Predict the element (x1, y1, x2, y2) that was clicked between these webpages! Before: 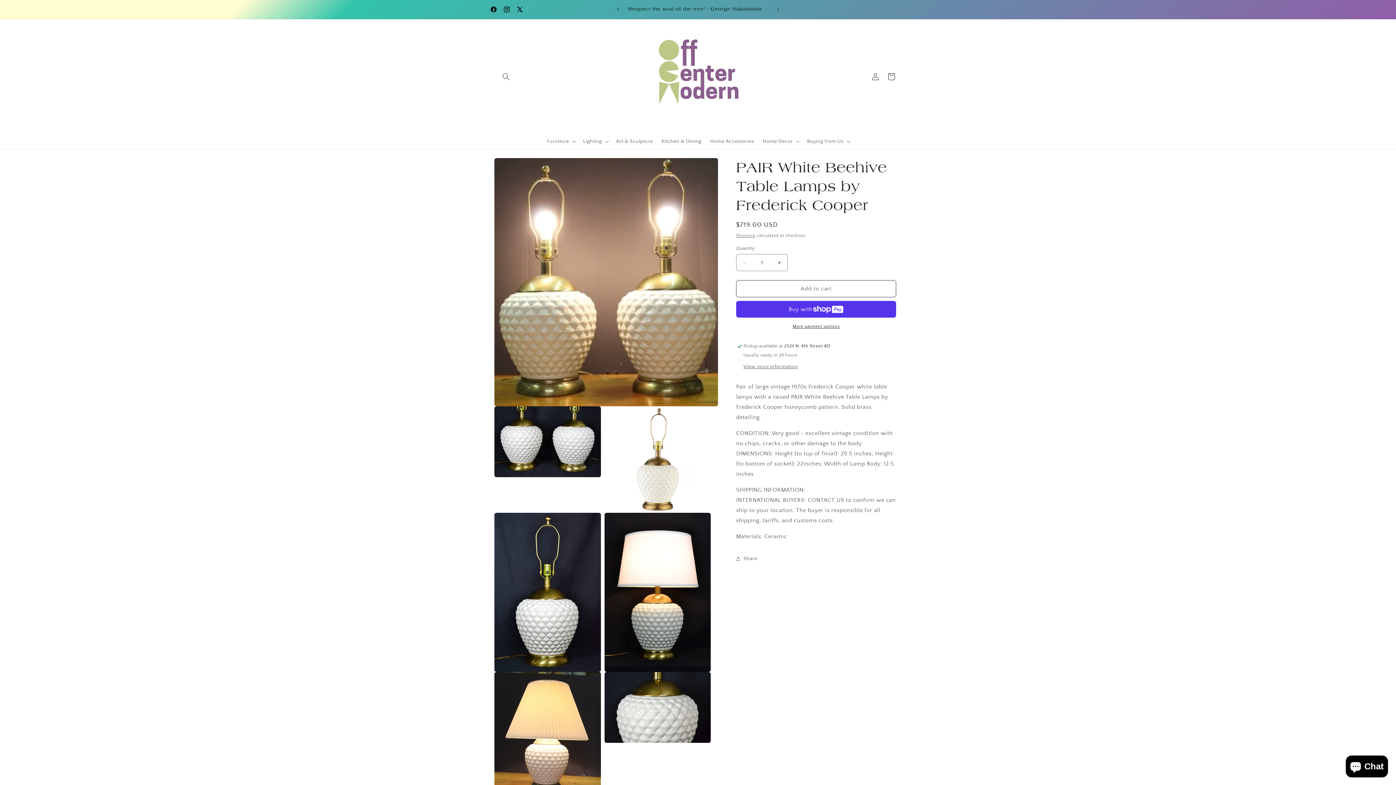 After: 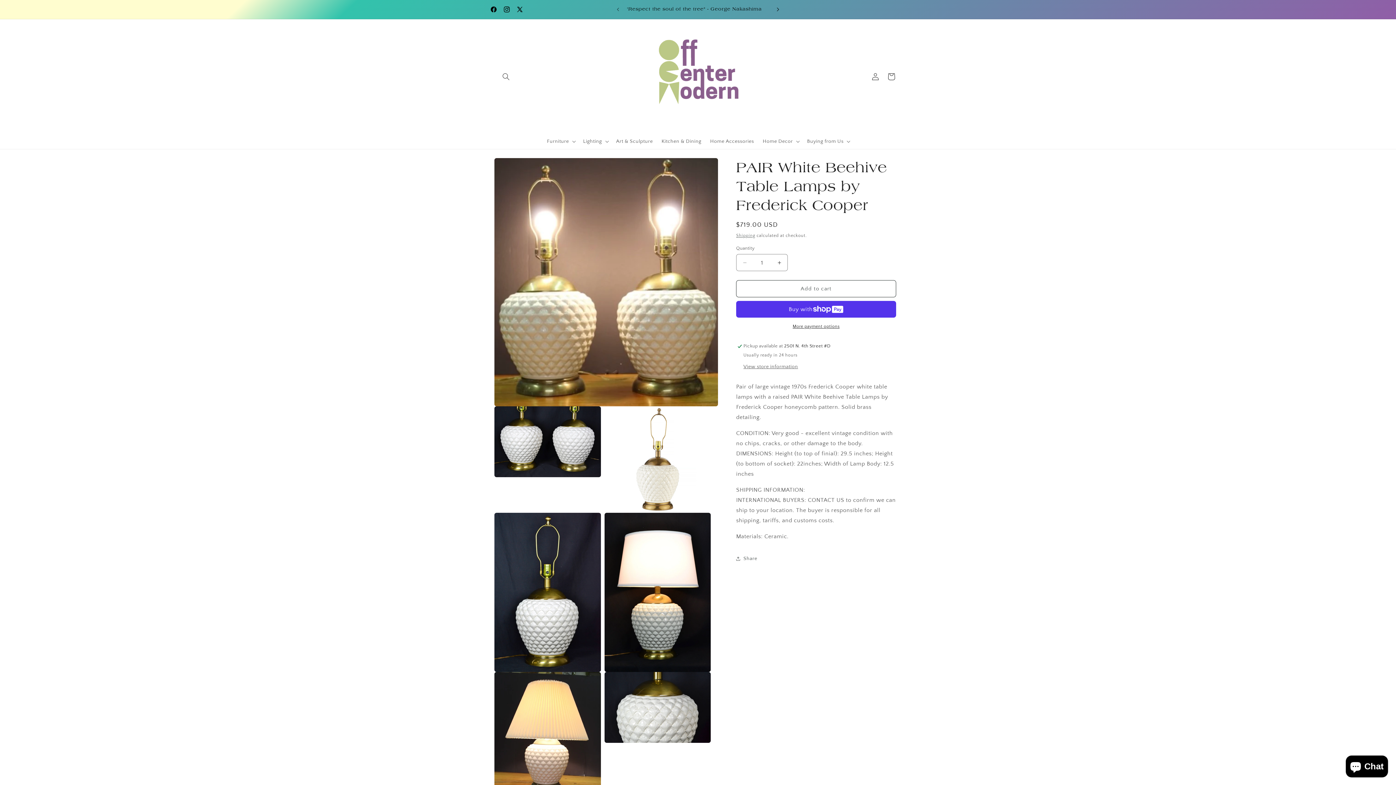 Action: label: Next announcement bbox: (770, 2, 786, 16)